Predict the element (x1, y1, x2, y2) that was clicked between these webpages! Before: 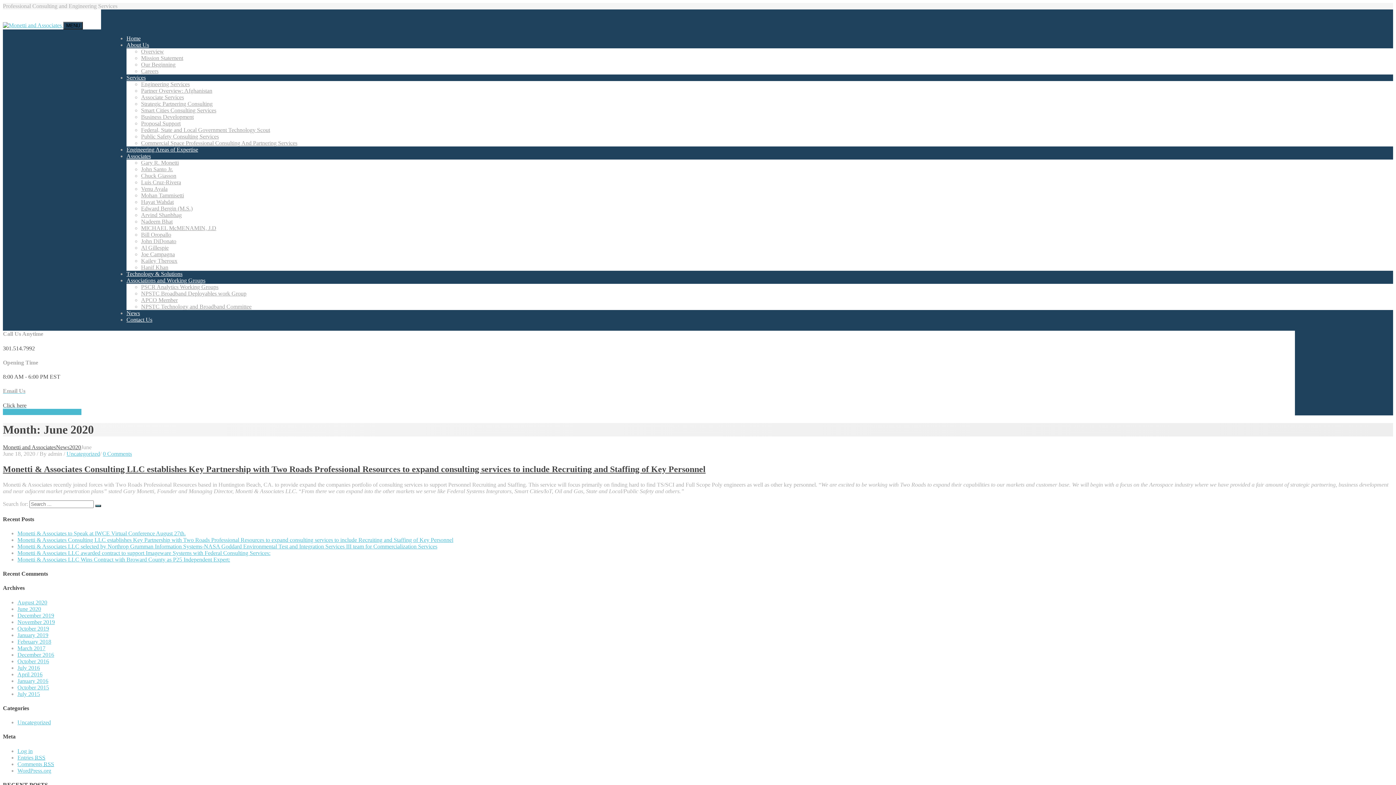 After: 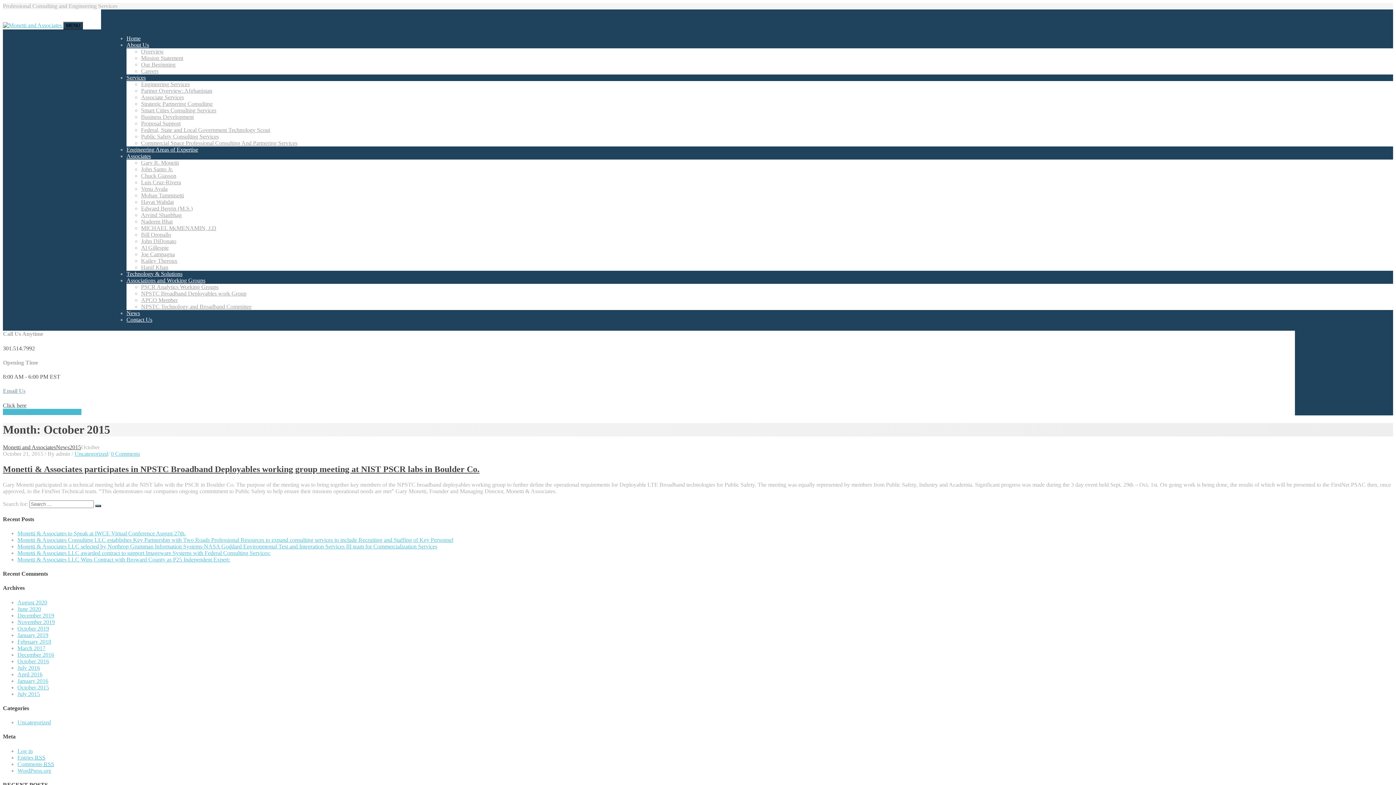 Action: label: October 2015 bbox: (17, 684, 49, 690)